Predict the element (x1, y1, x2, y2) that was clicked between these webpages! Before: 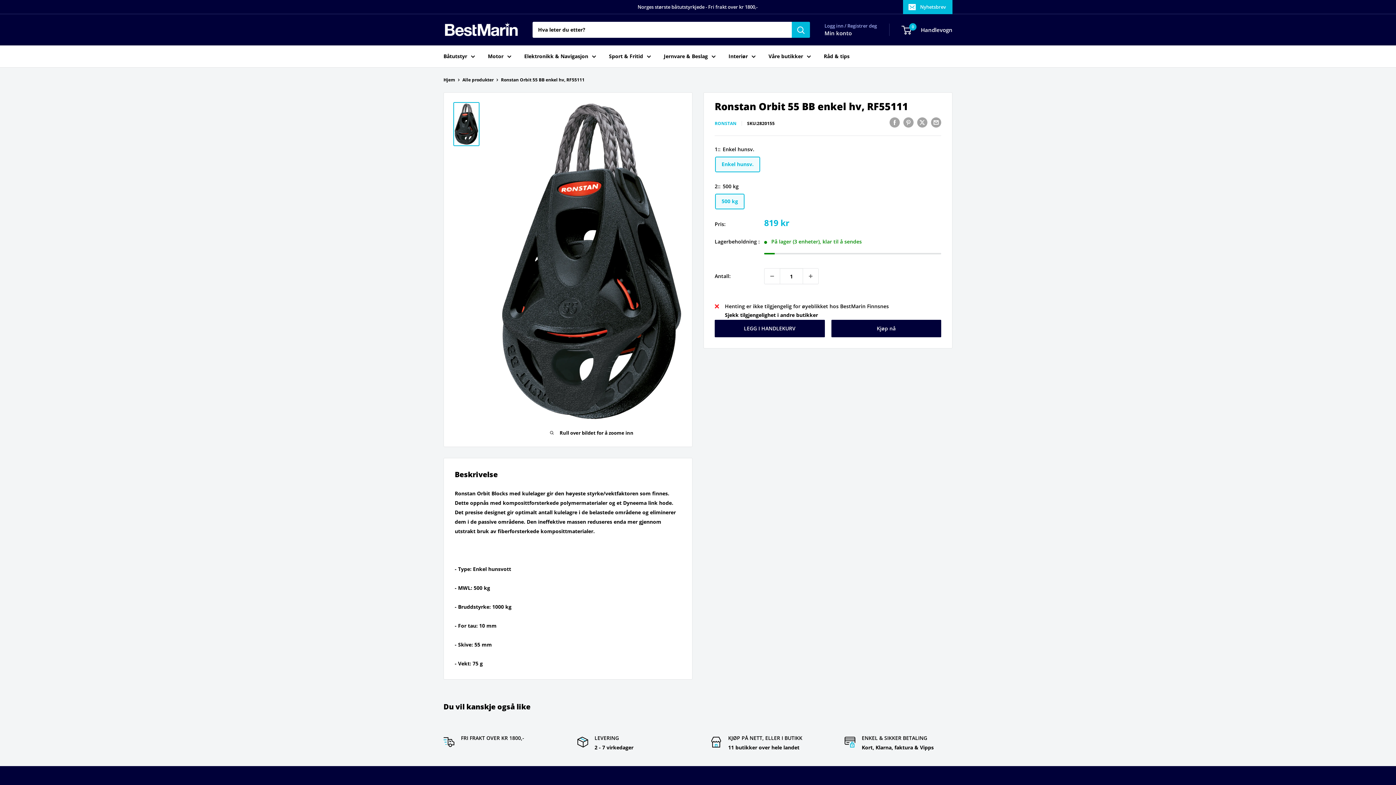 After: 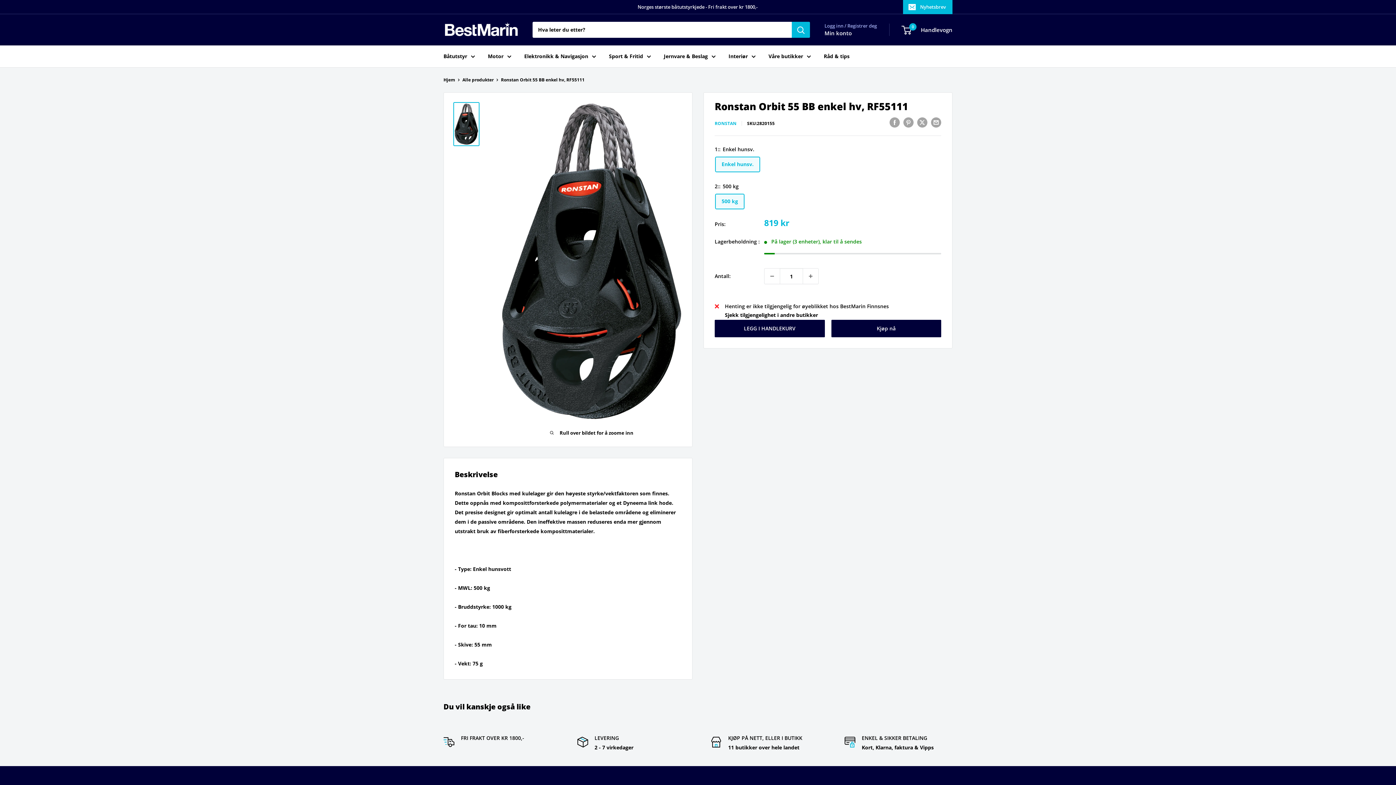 Action: label: Min konto bbox: (824, 28, 852, 38)